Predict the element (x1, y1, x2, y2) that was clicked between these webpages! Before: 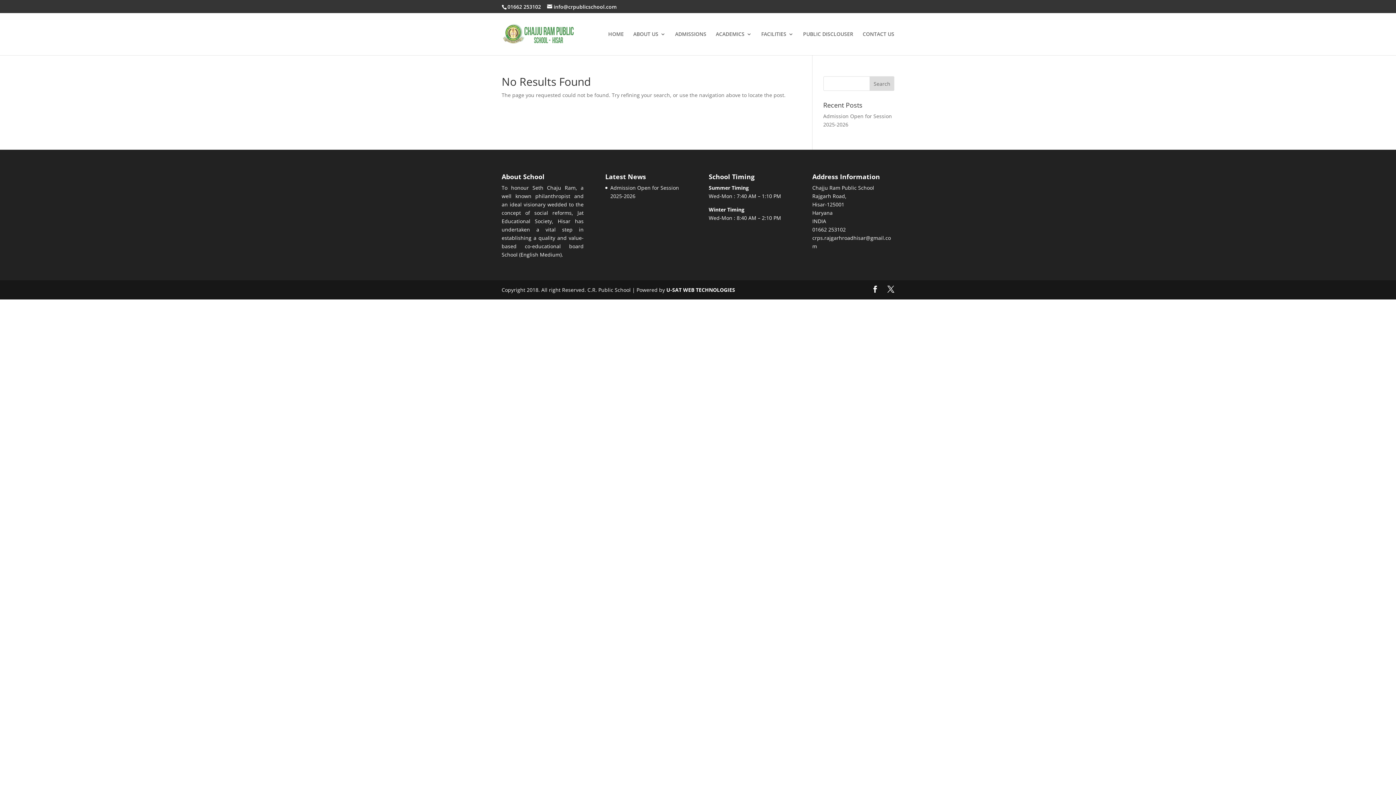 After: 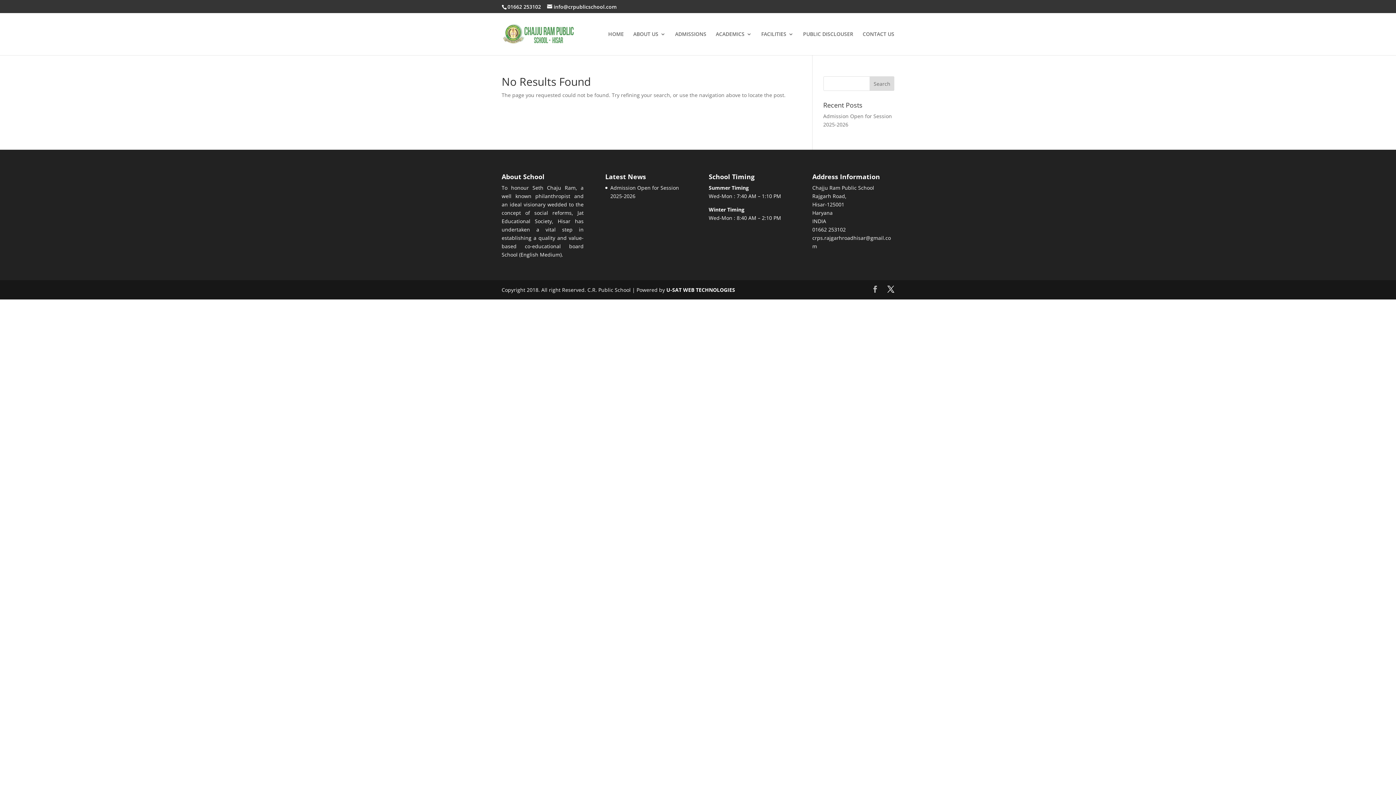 Action: bbox: (872, 285, 878, 294)